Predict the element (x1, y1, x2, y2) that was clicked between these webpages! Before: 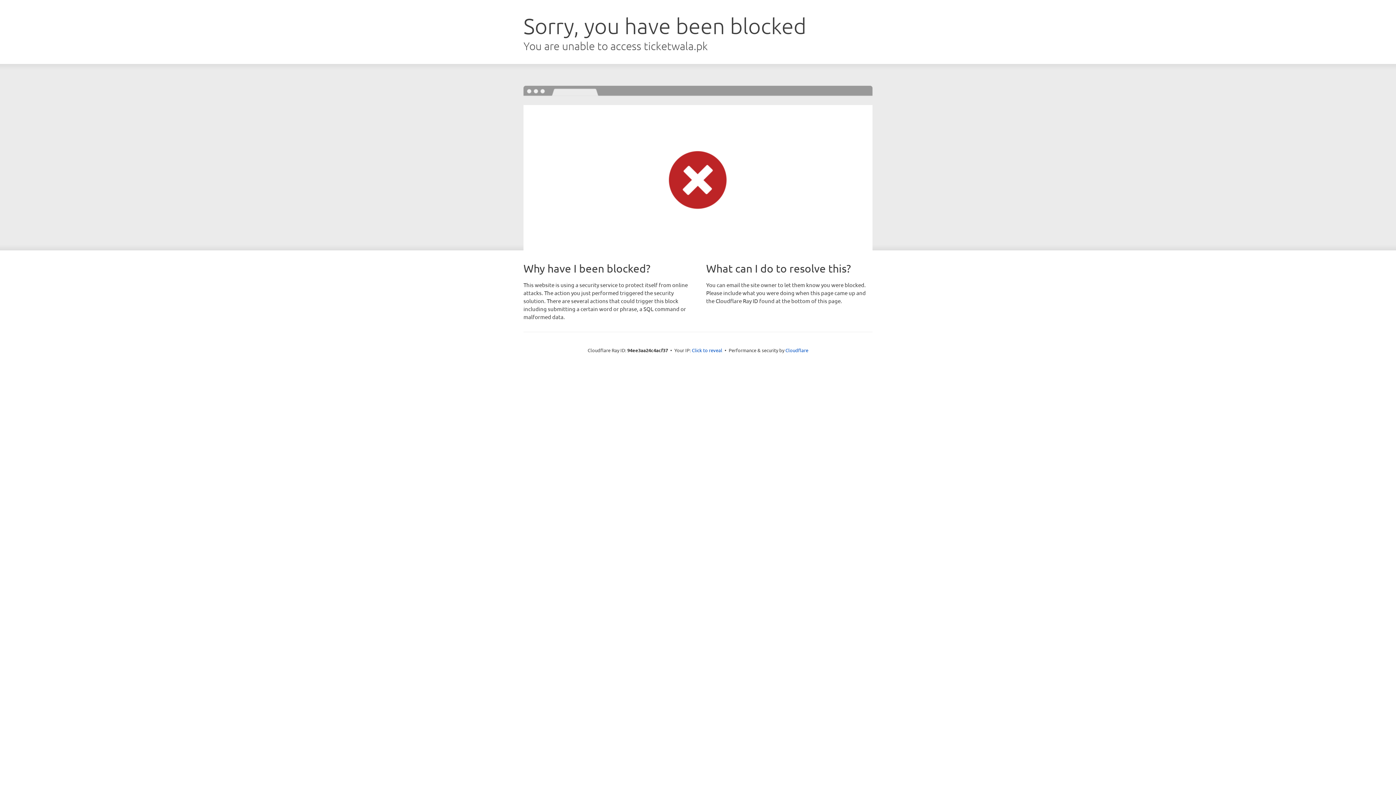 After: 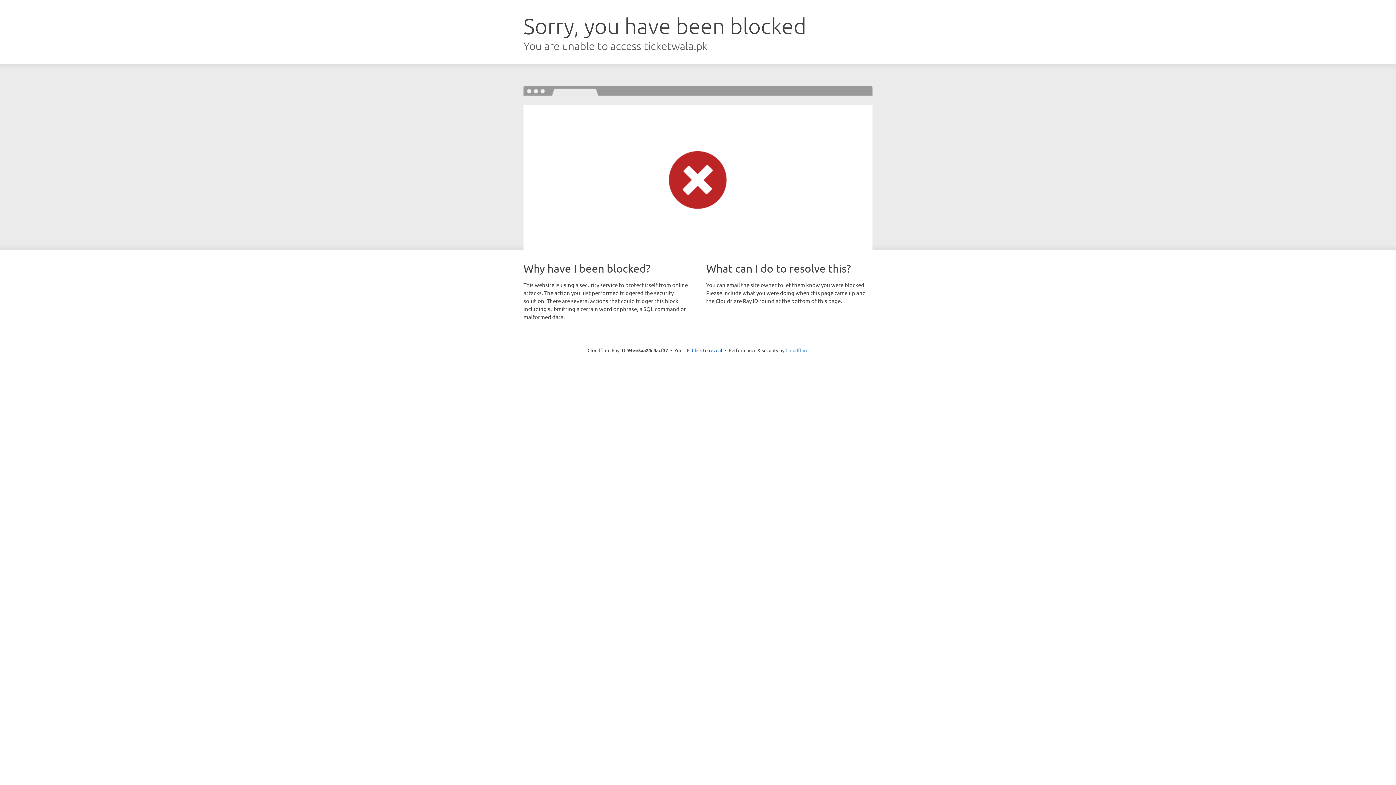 Action: bbox: (785, 347, 808, 353) label: Cloudflare